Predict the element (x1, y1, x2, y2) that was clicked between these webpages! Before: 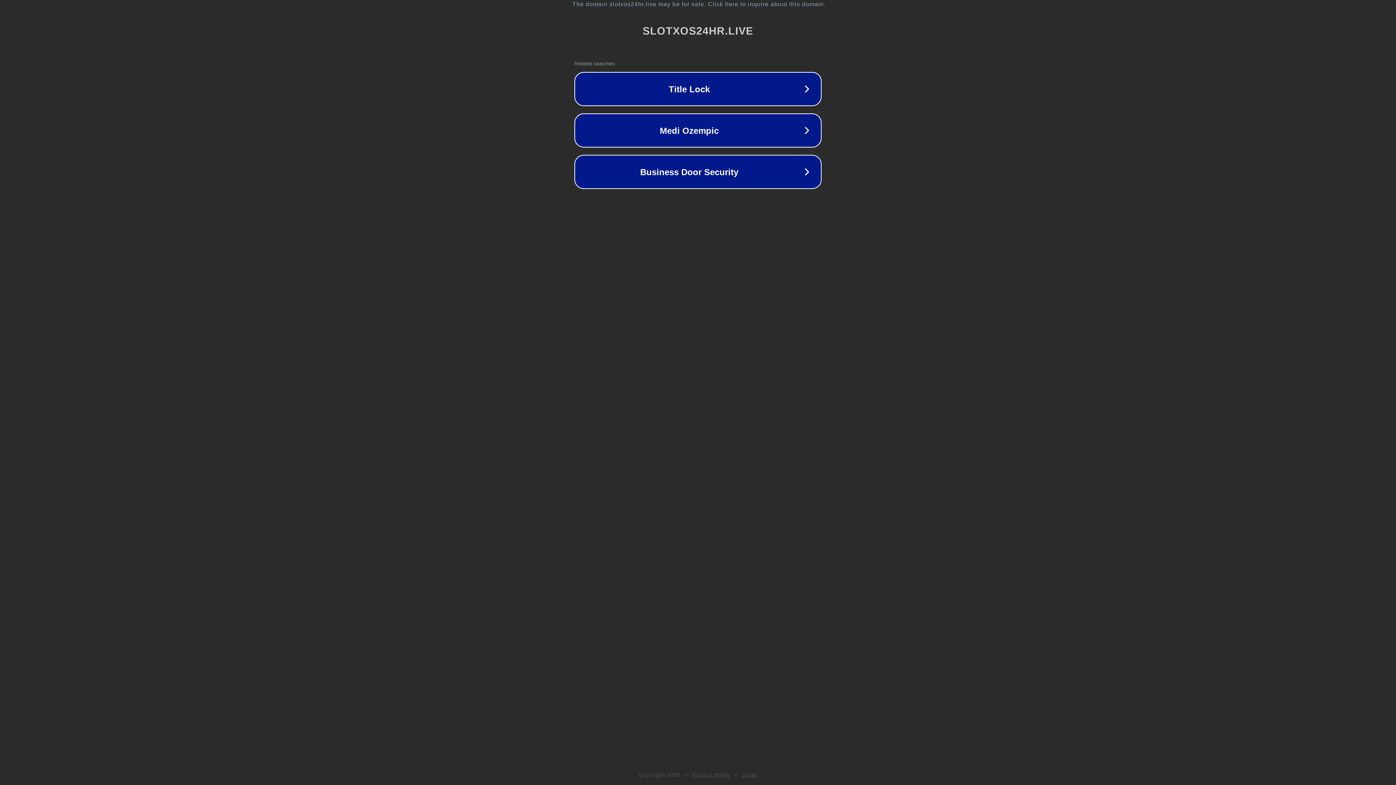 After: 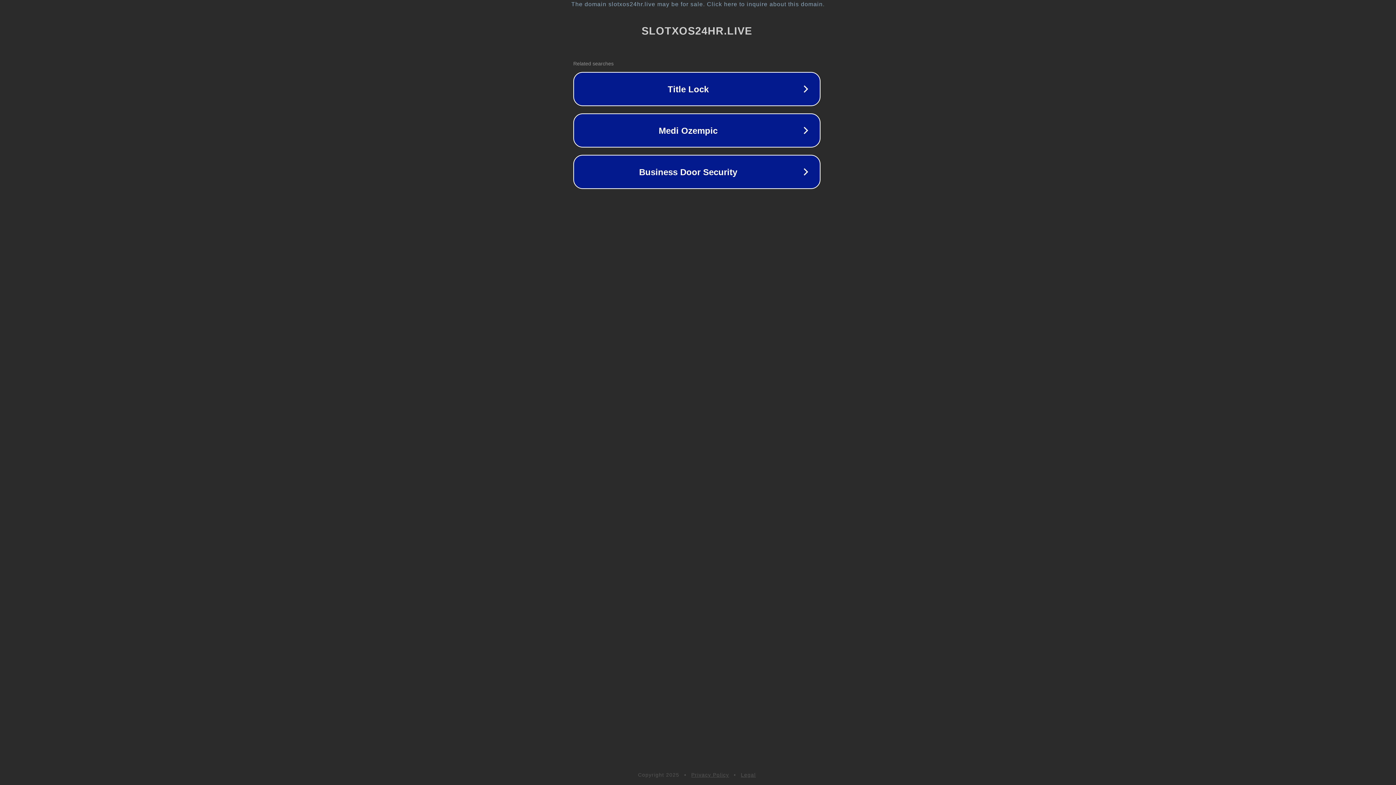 Action: label: The domain slotxos24hr.live may be for sale. Click here to inquire about this domain. bbox: (1, 1, 1397, 7)